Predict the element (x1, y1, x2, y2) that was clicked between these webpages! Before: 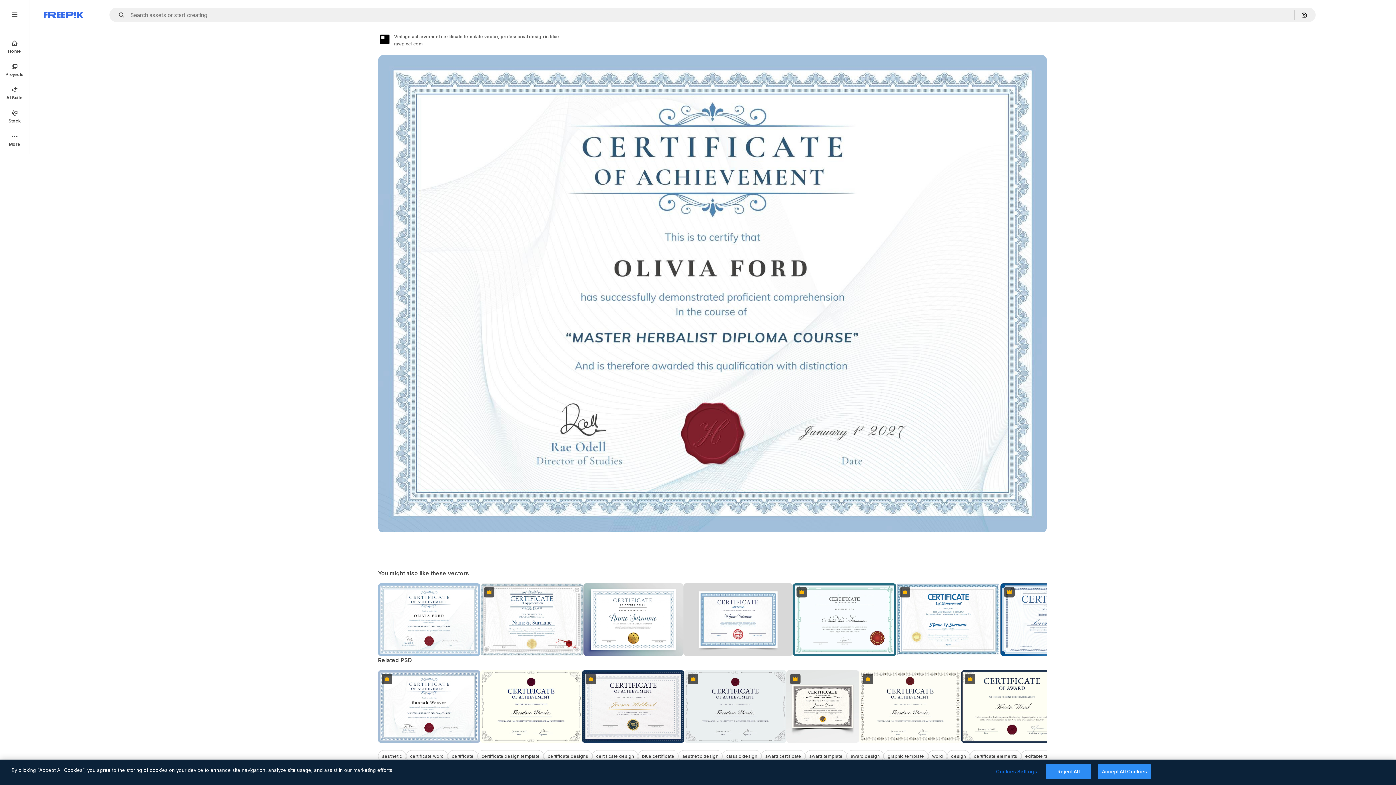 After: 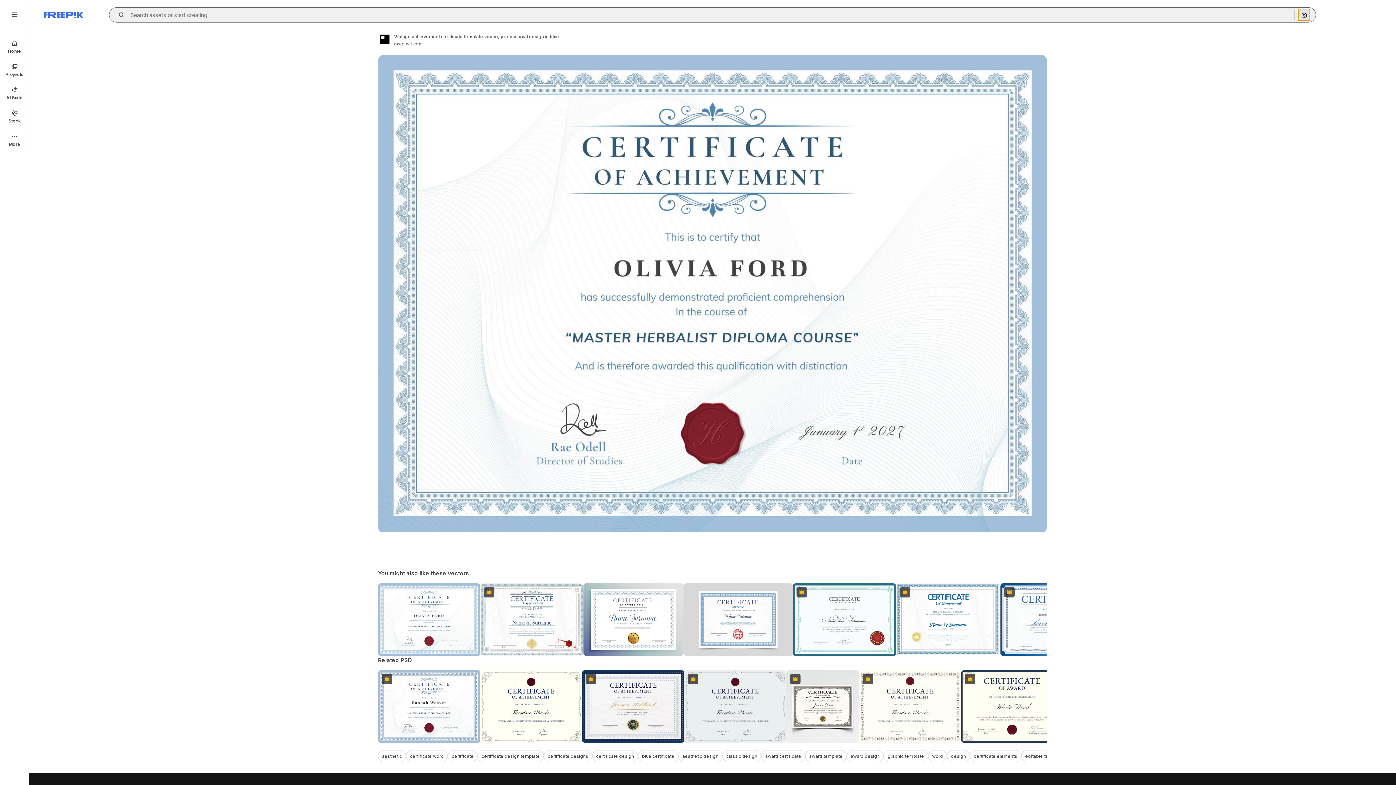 Action: bbox: (1298, 9, 1310, 20) label: Search by image